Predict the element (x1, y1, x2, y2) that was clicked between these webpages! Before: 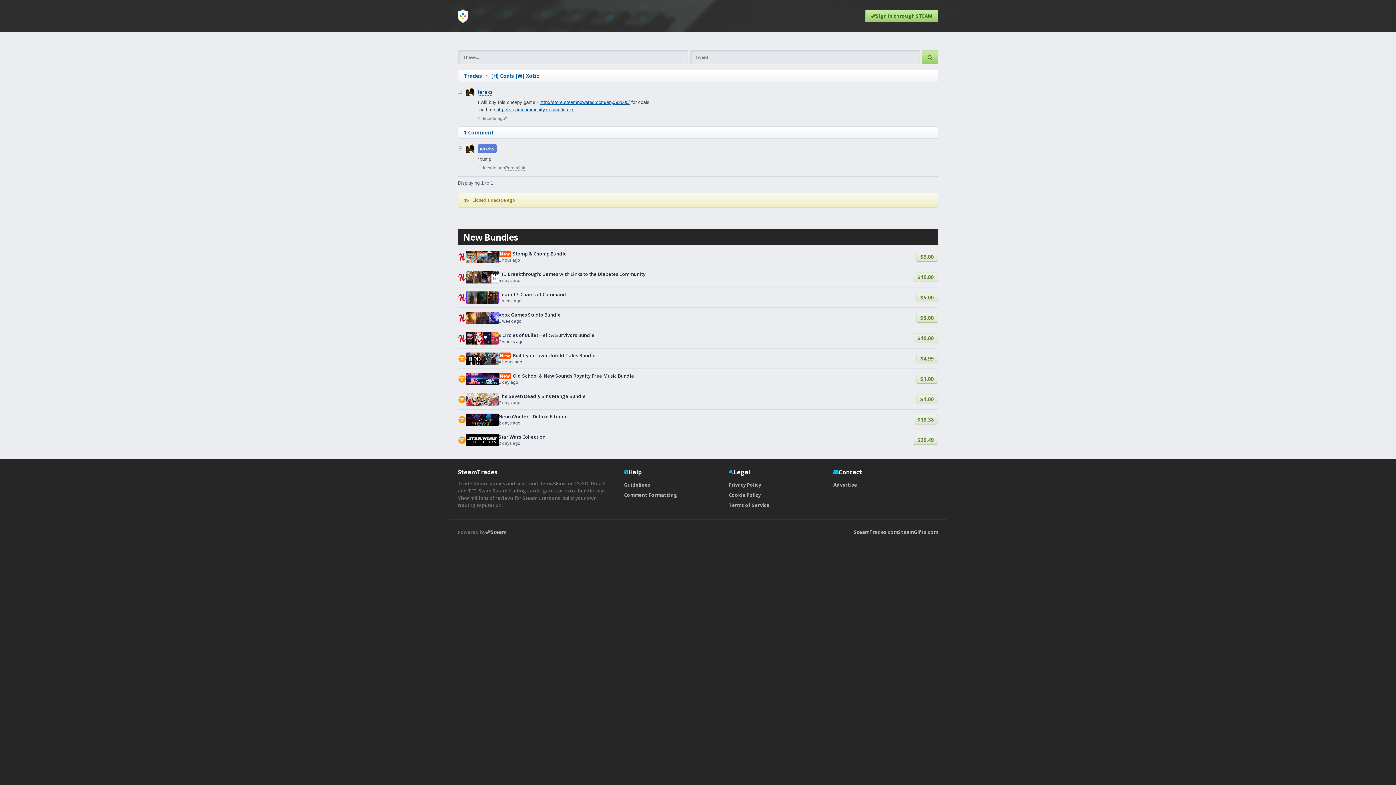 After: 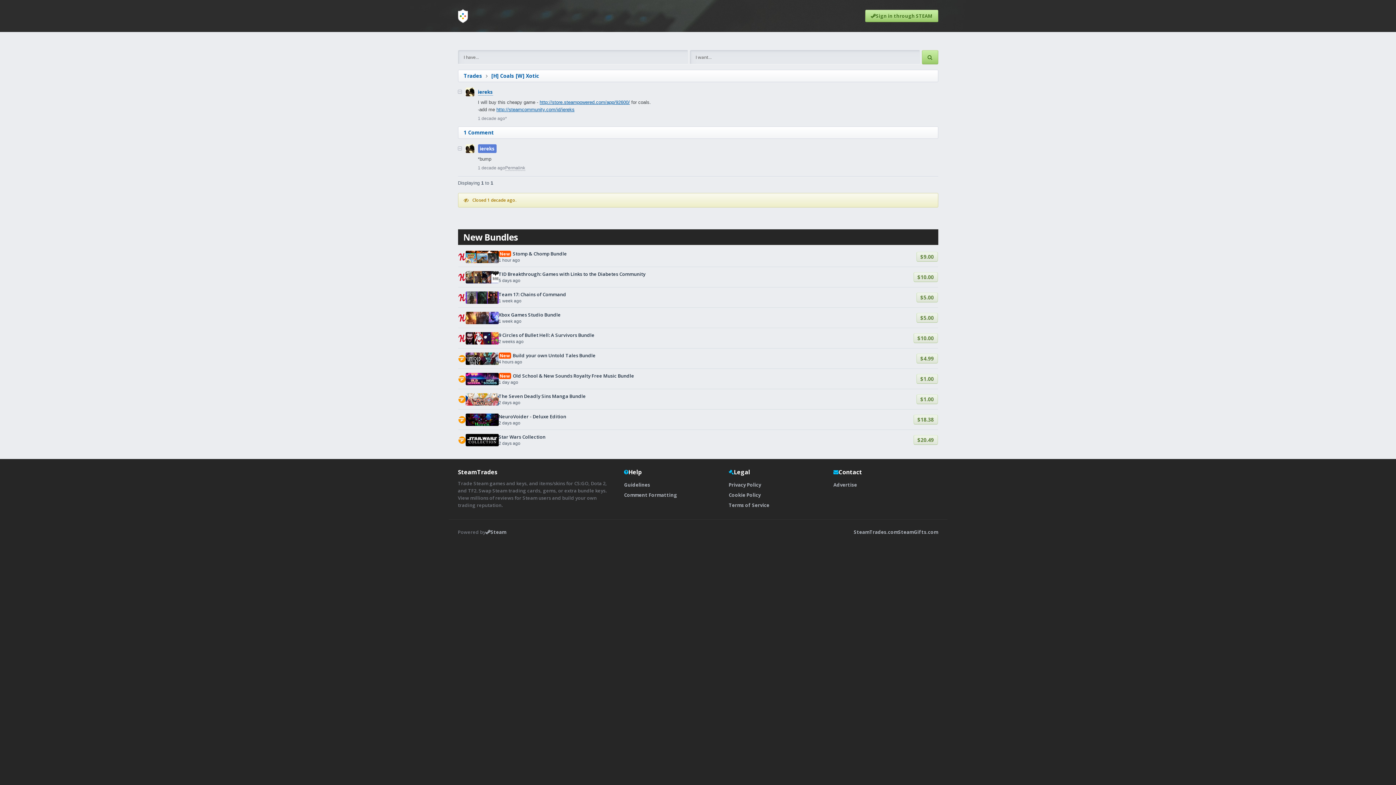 Action: bbox: (539, 99, 630, 105) label: http://store.steampowered.com/app/92600/